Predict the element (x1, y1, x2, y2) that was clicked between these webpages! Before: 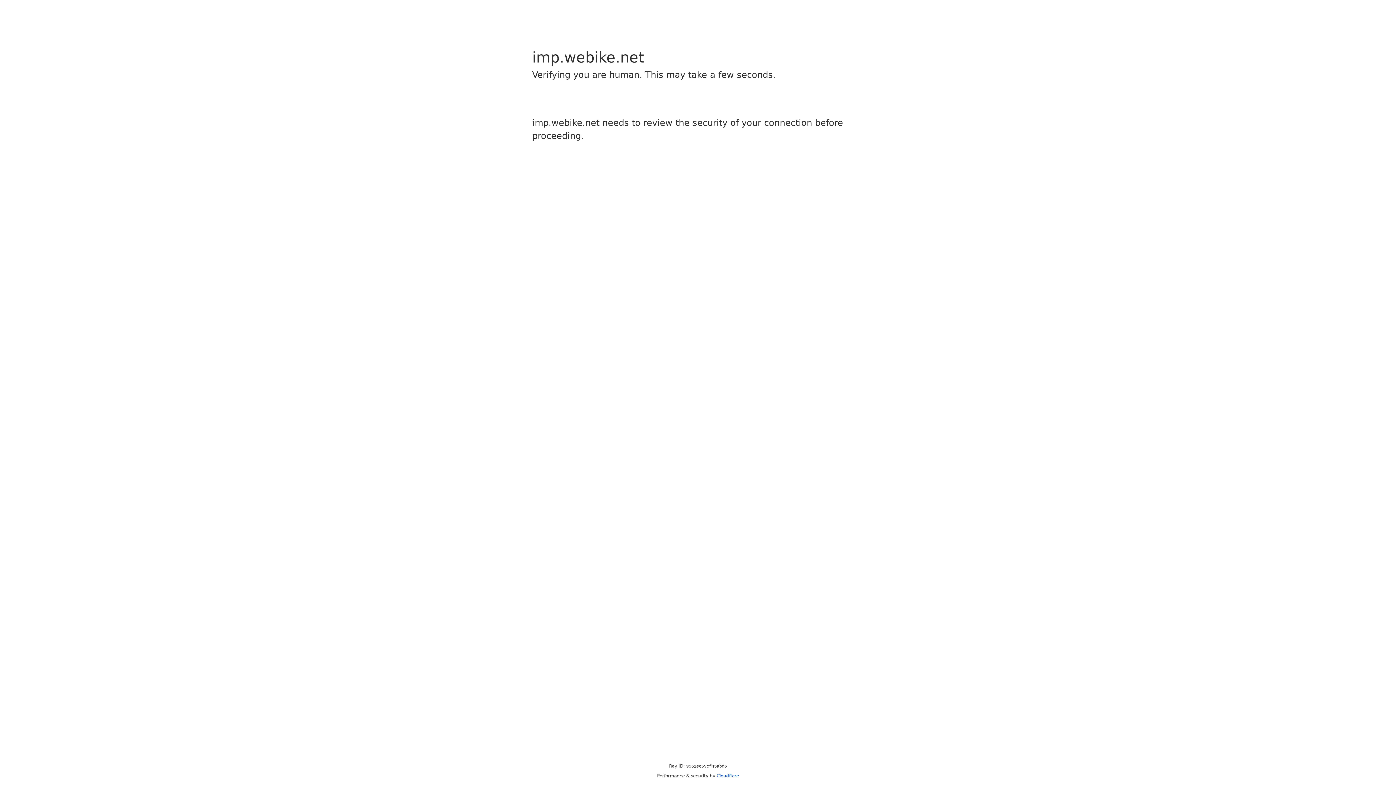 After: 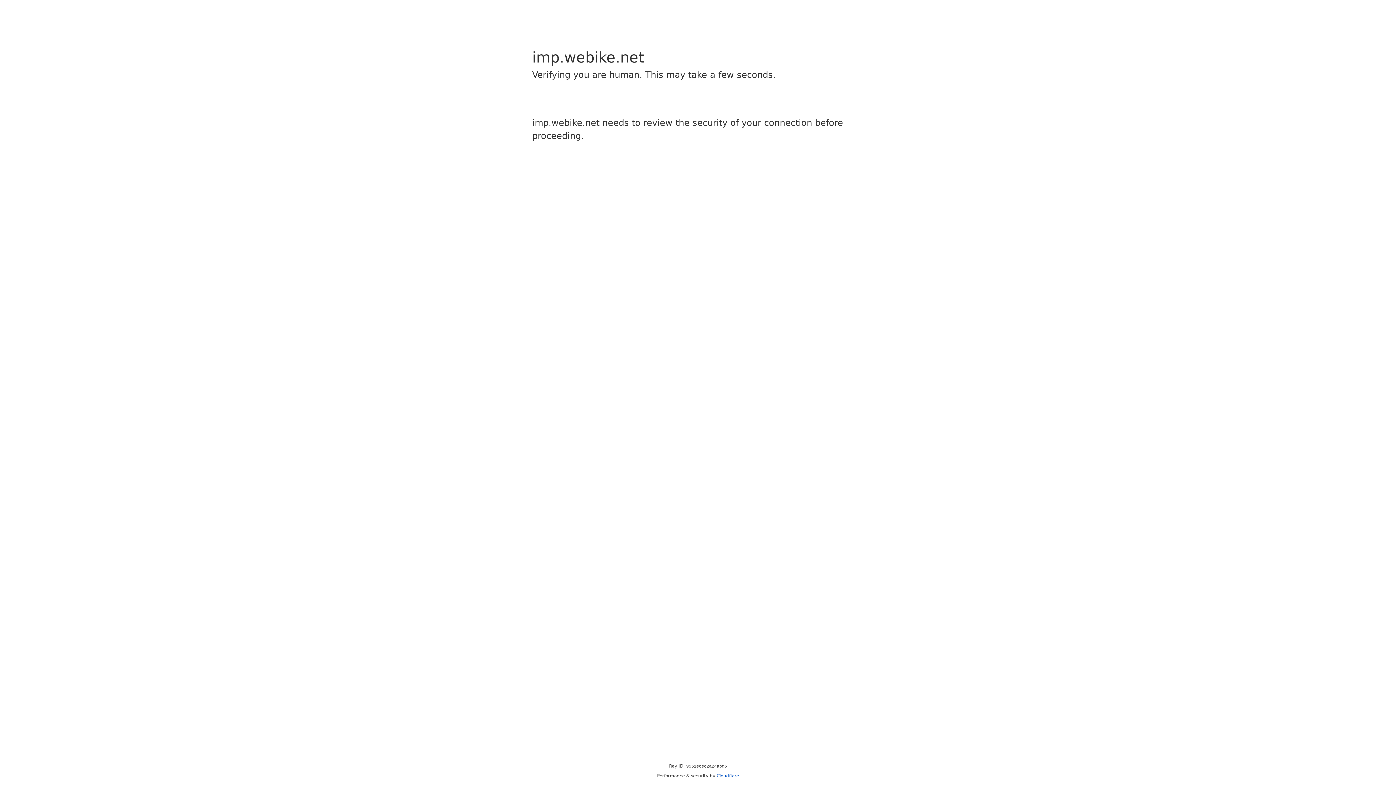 Action: bbox: (716, 773, 739, 778) label: Cloudflare